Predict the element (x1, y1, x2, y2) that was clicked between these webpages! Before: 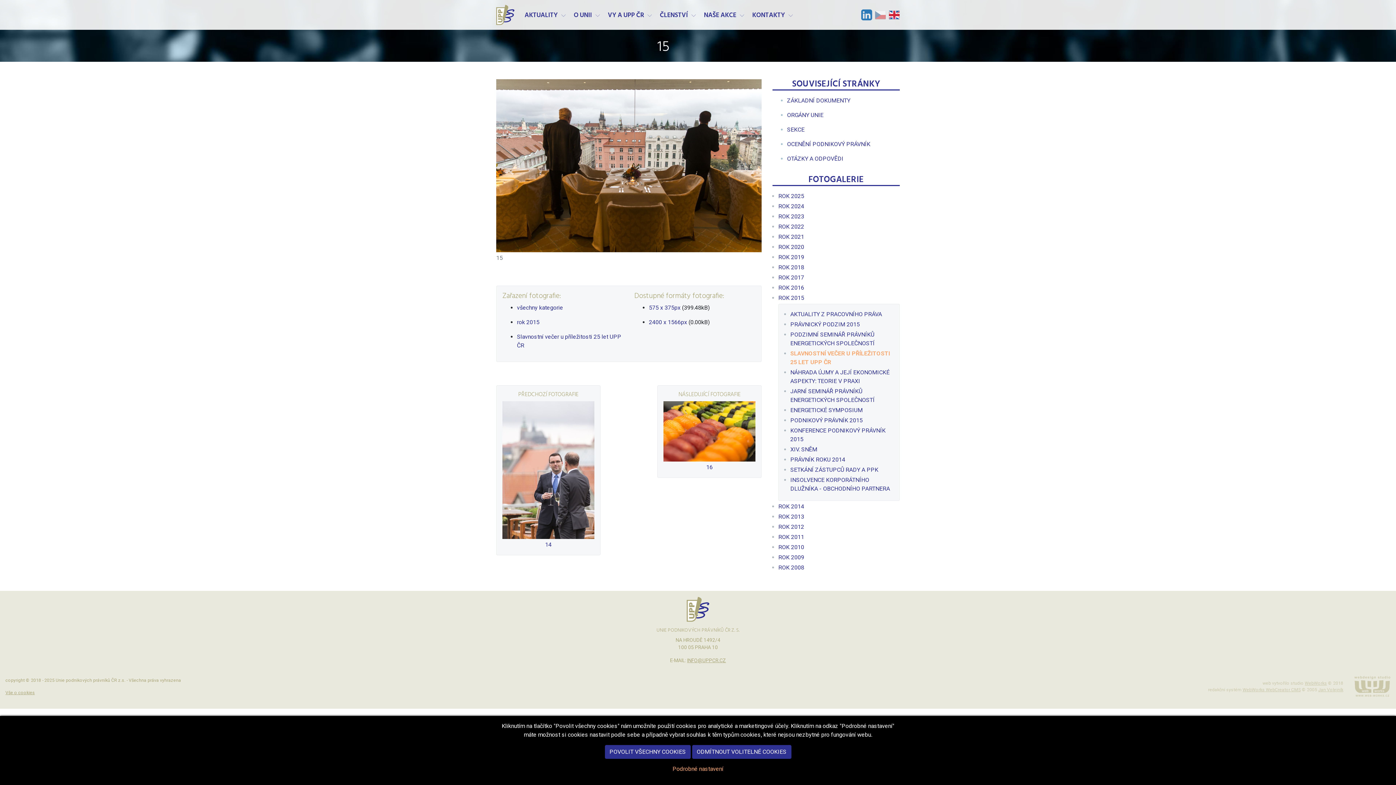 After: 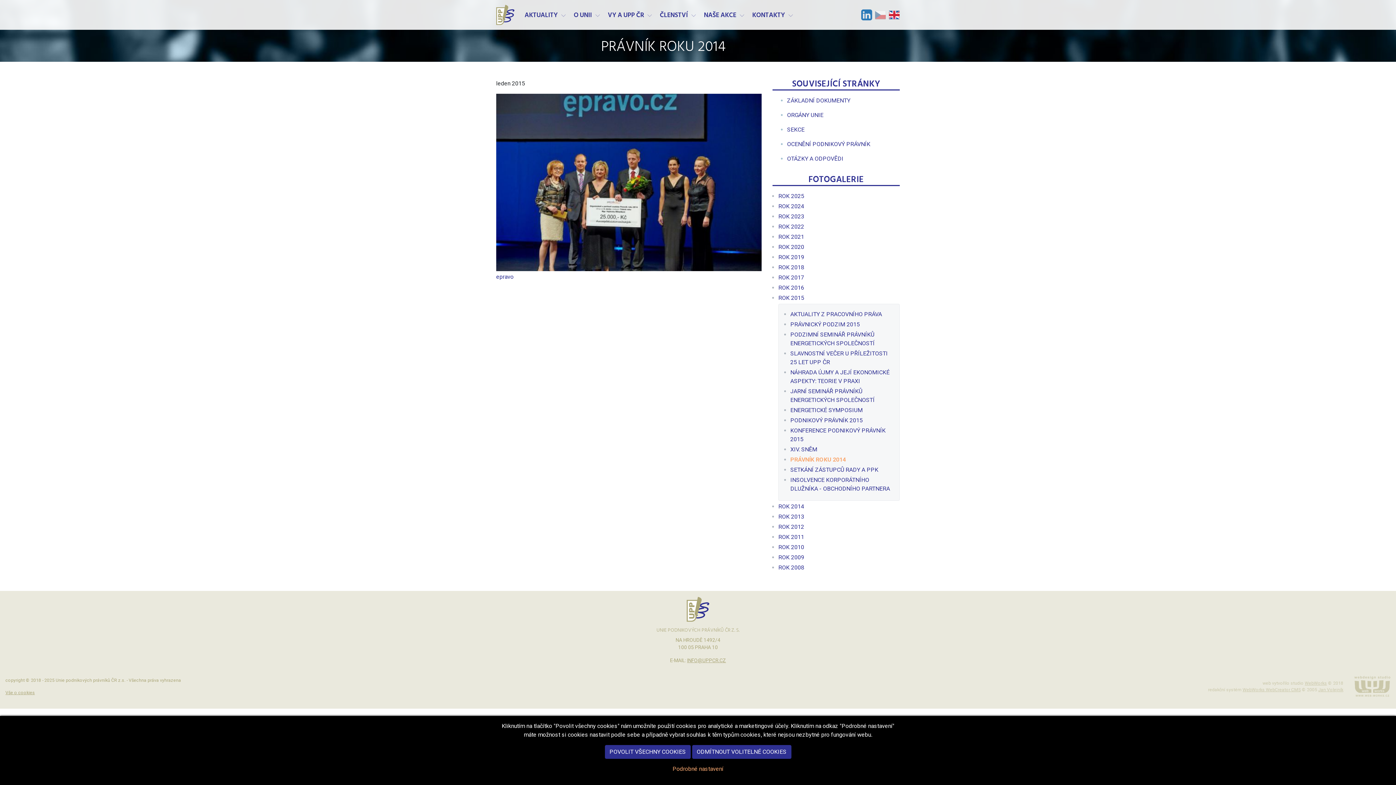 Action: label: PRÁVNÍK ROKU 2014 bbox: (790, 456, 845, 463)